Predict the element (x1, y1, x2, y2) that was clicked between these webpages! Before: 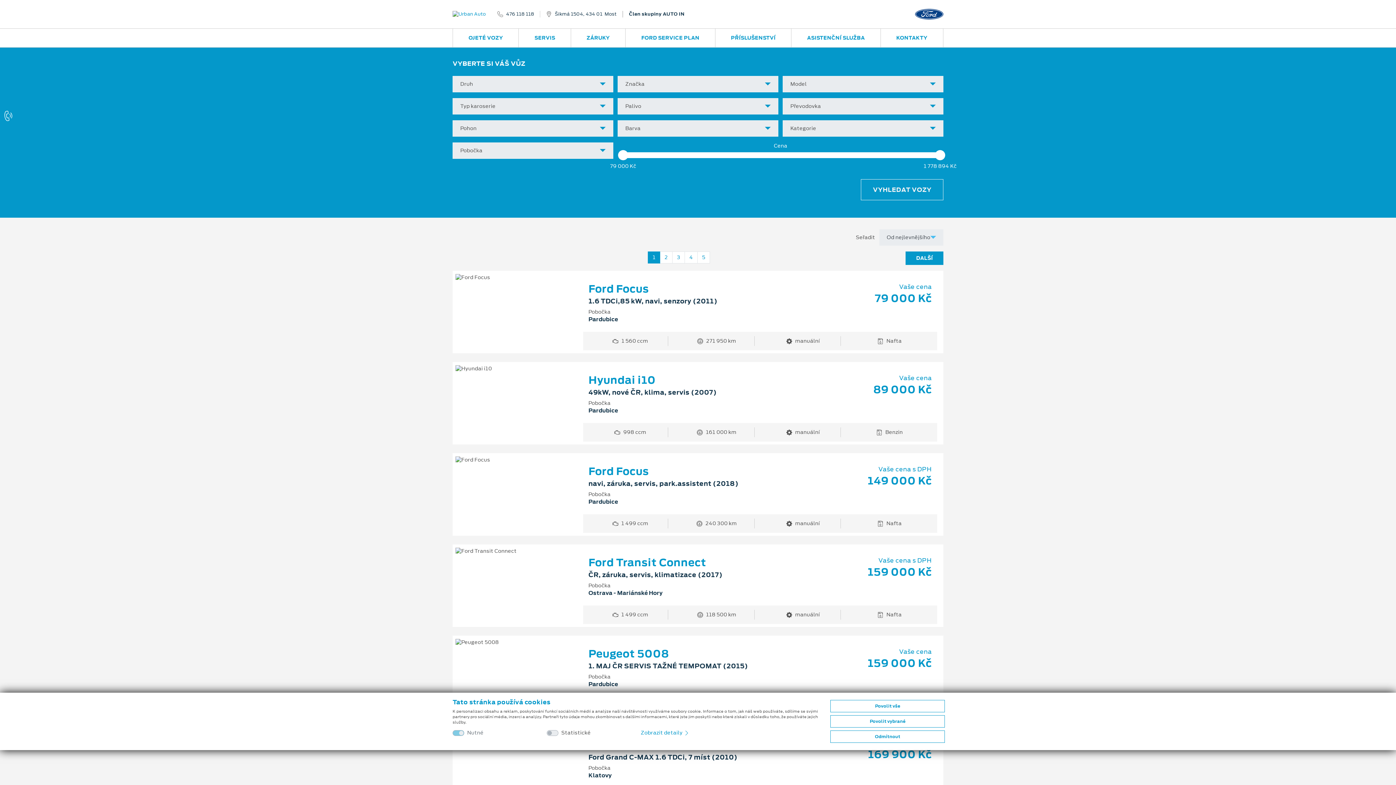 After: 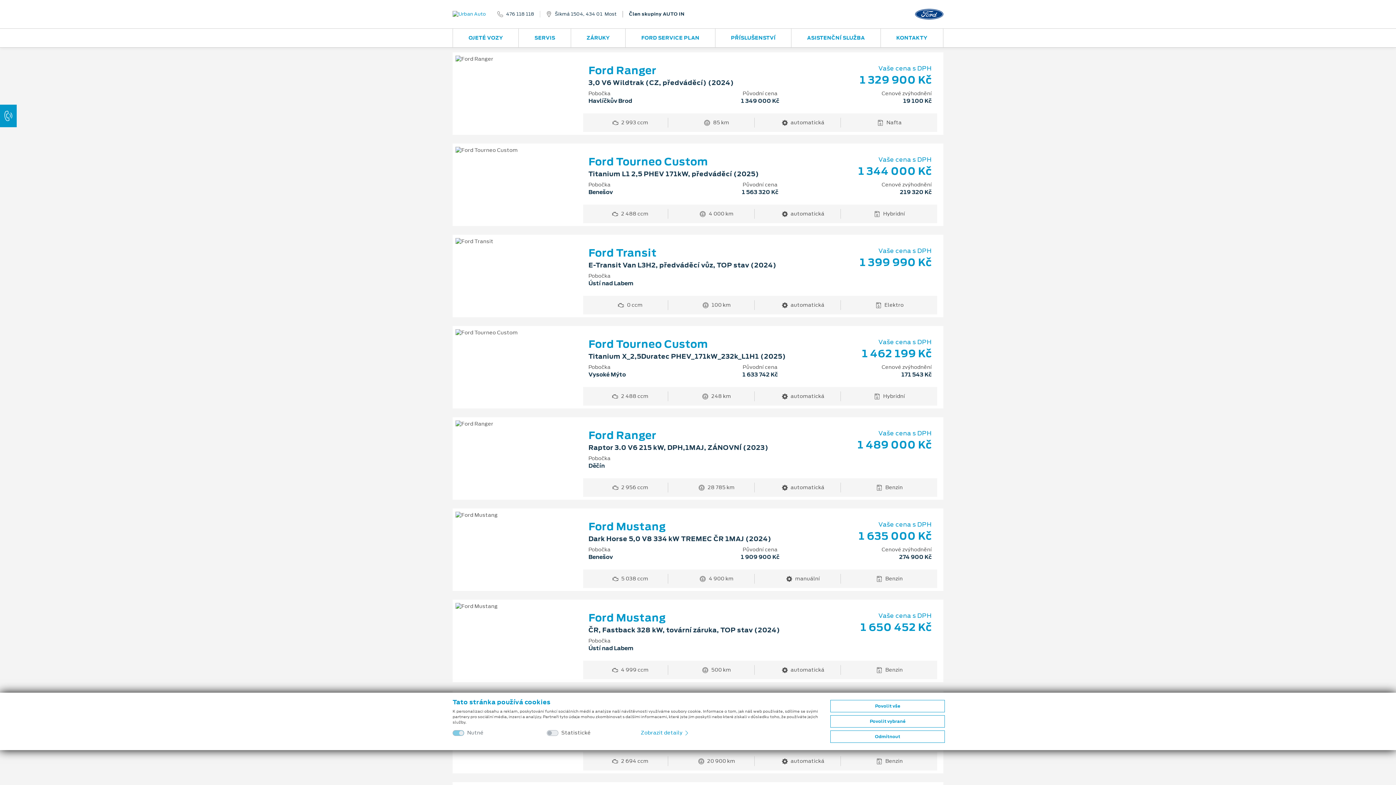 Action: bbox: (697, 251, 710, 263) label: 5